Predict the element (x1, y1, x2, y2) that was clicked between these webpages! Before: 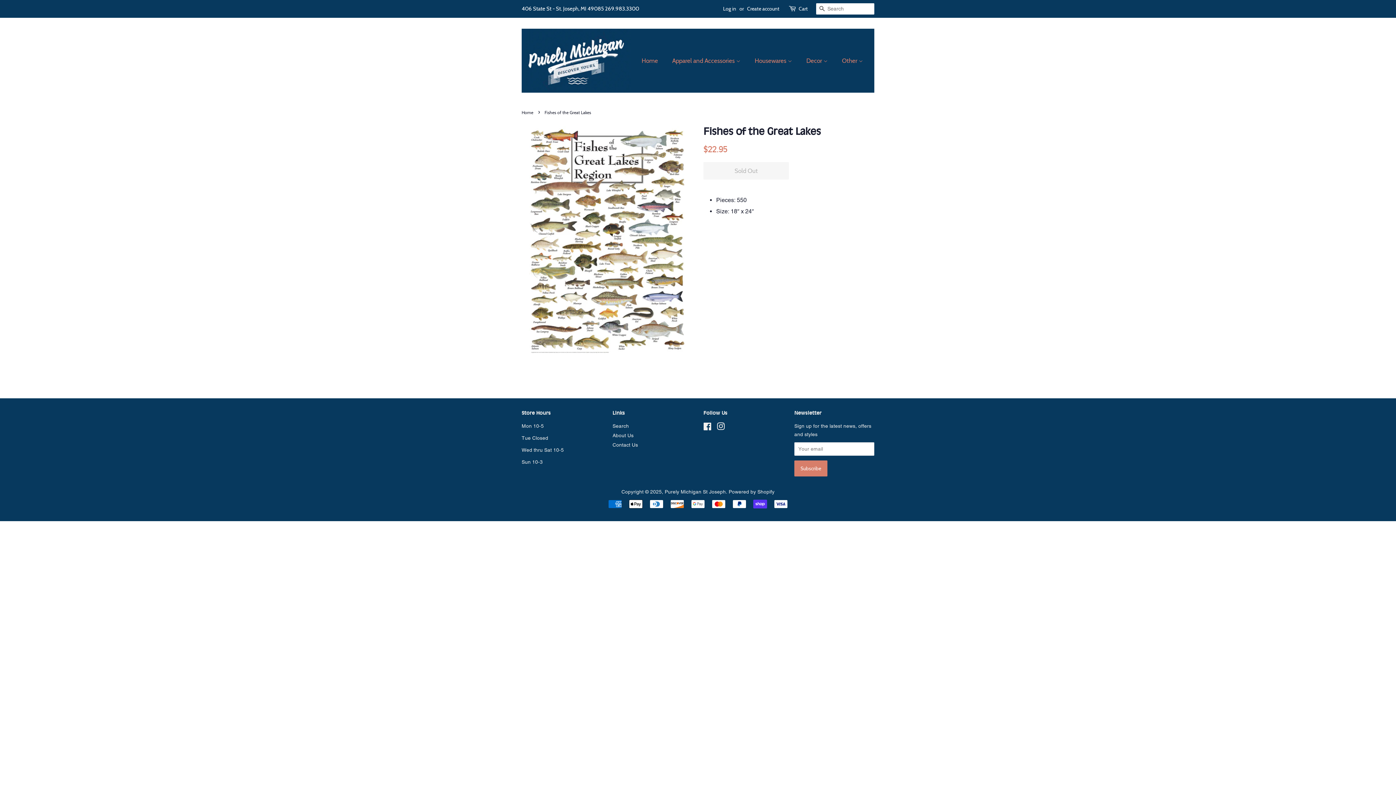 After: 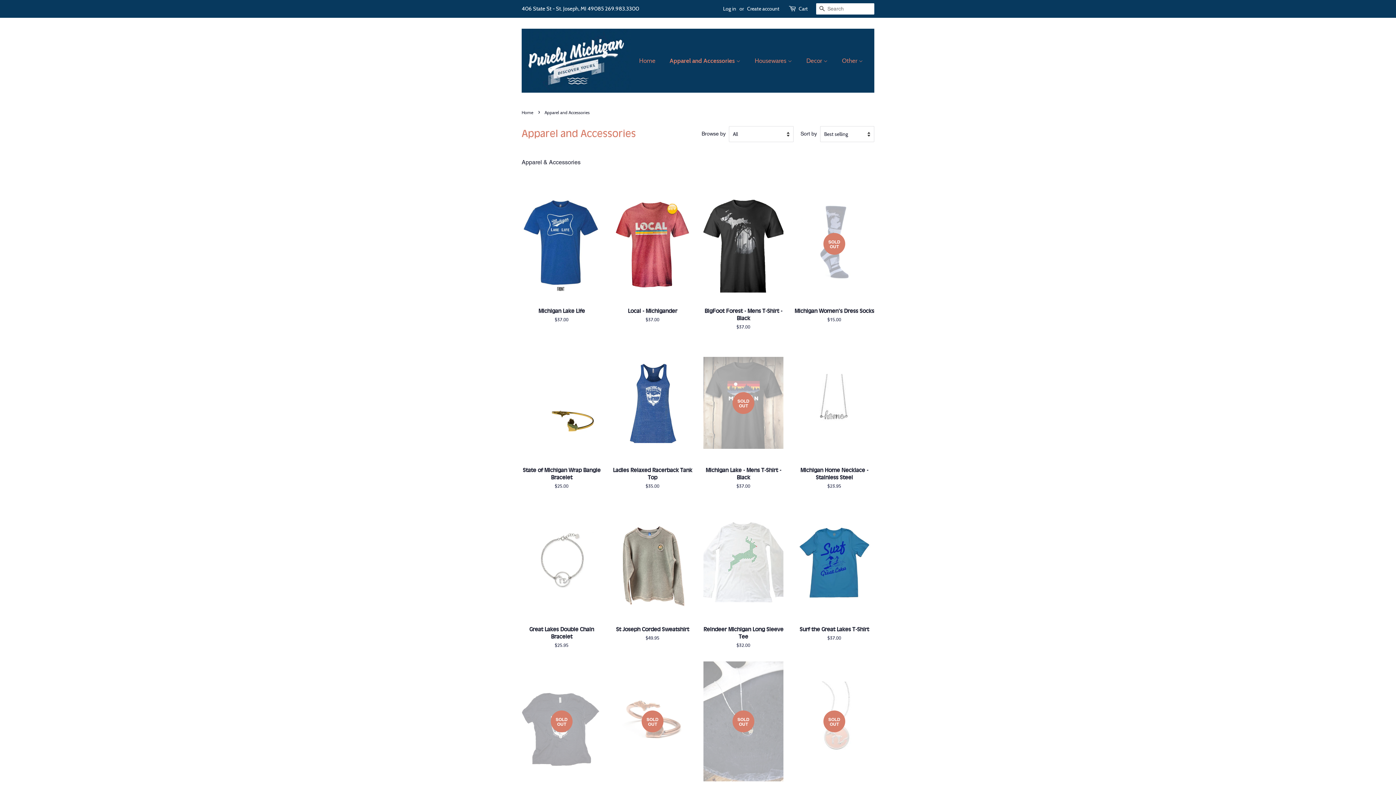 Action: label: Apparel and Accessories  bbox: (666, 53, 748, 68)